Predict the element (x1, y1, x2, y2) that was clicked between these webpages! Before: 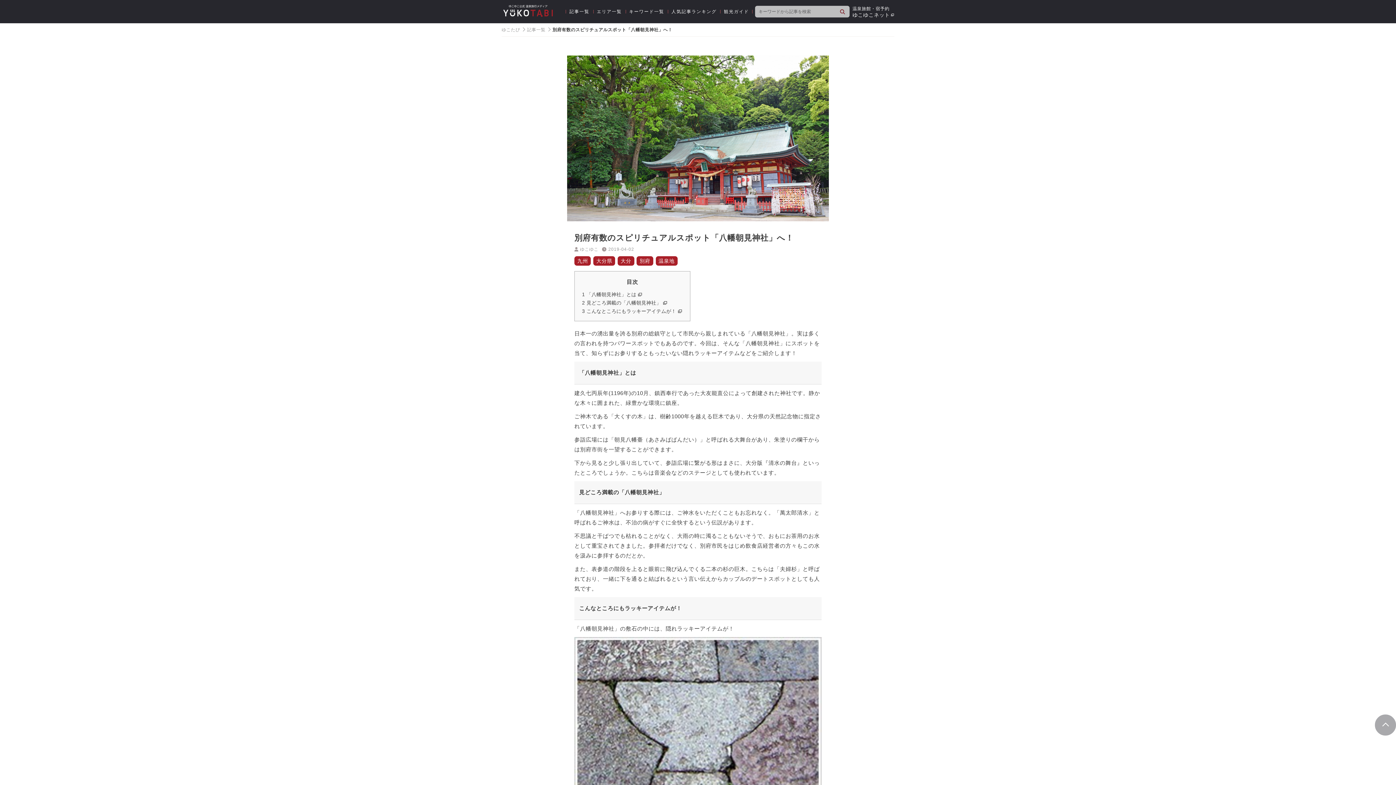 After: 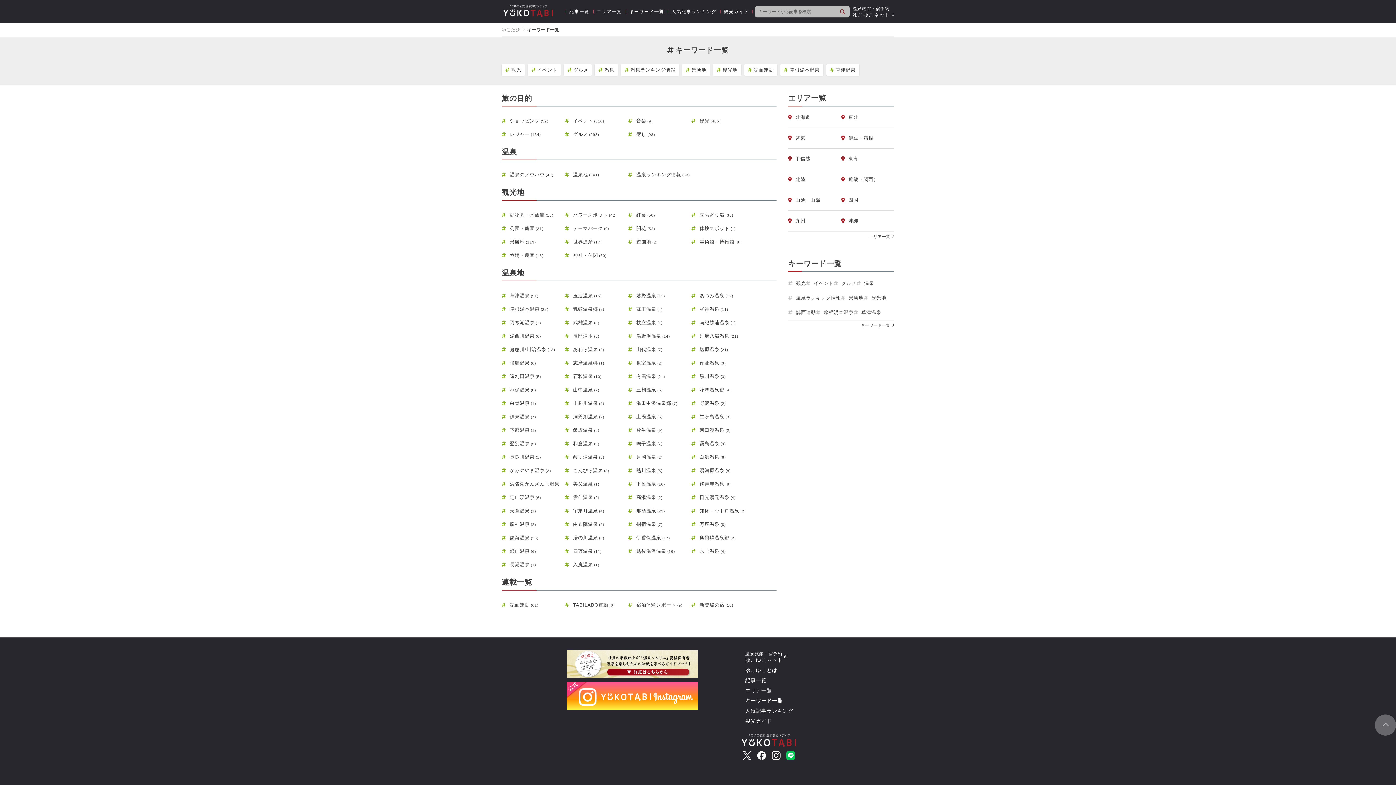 Action: bbox: (625, 2, 668, 20) label: キーワード一覧